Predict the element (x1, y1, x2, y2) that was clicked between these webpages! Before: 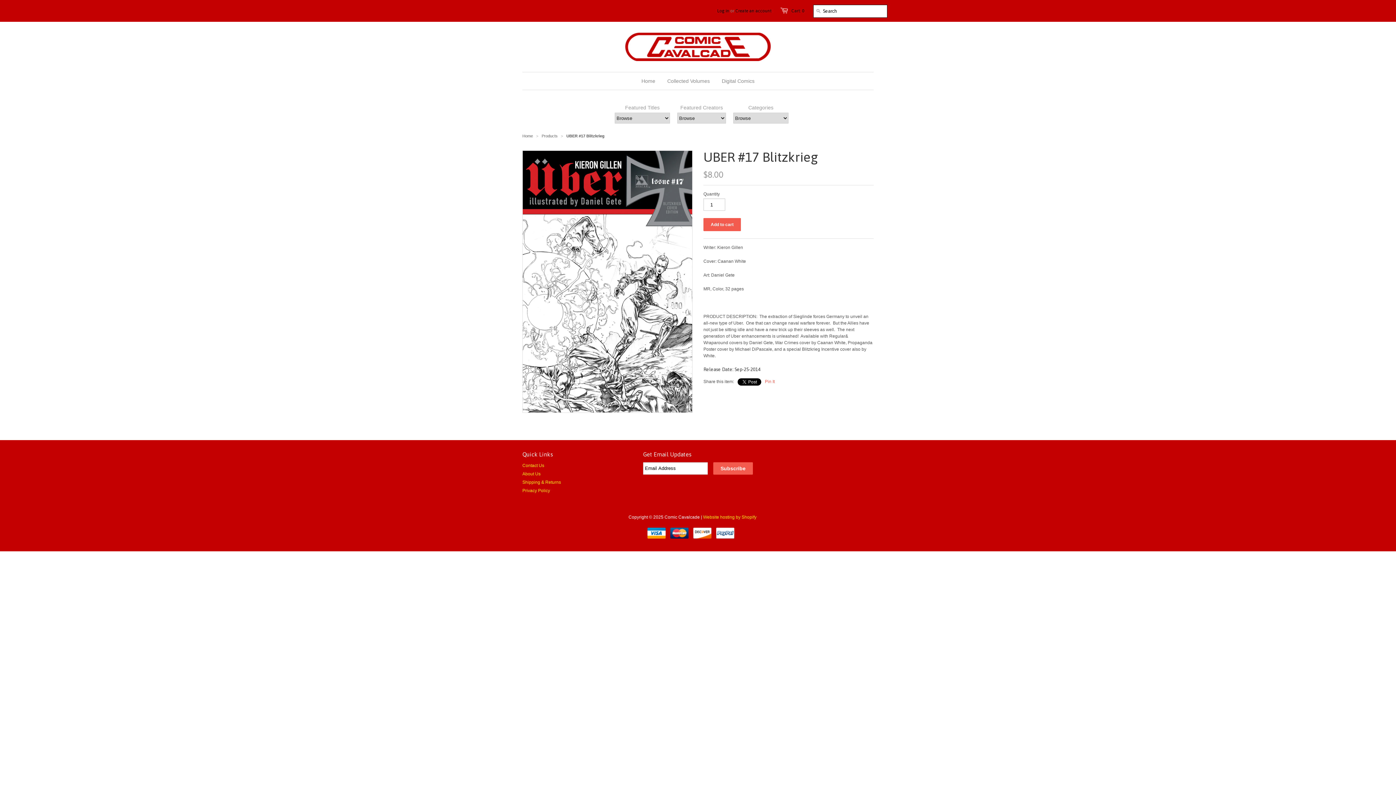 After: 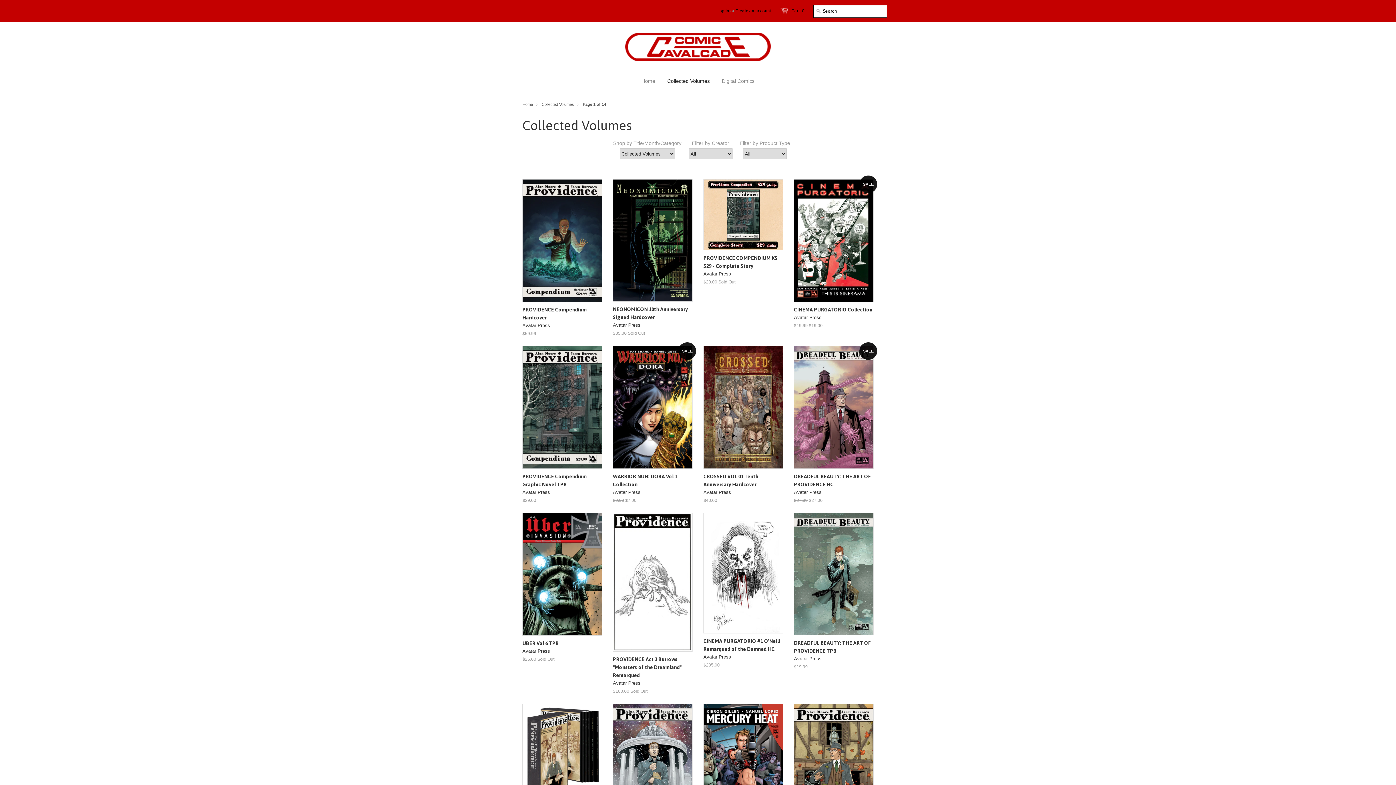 Action: bbox: (662, 72, 715, 89) label: Collected Volumes